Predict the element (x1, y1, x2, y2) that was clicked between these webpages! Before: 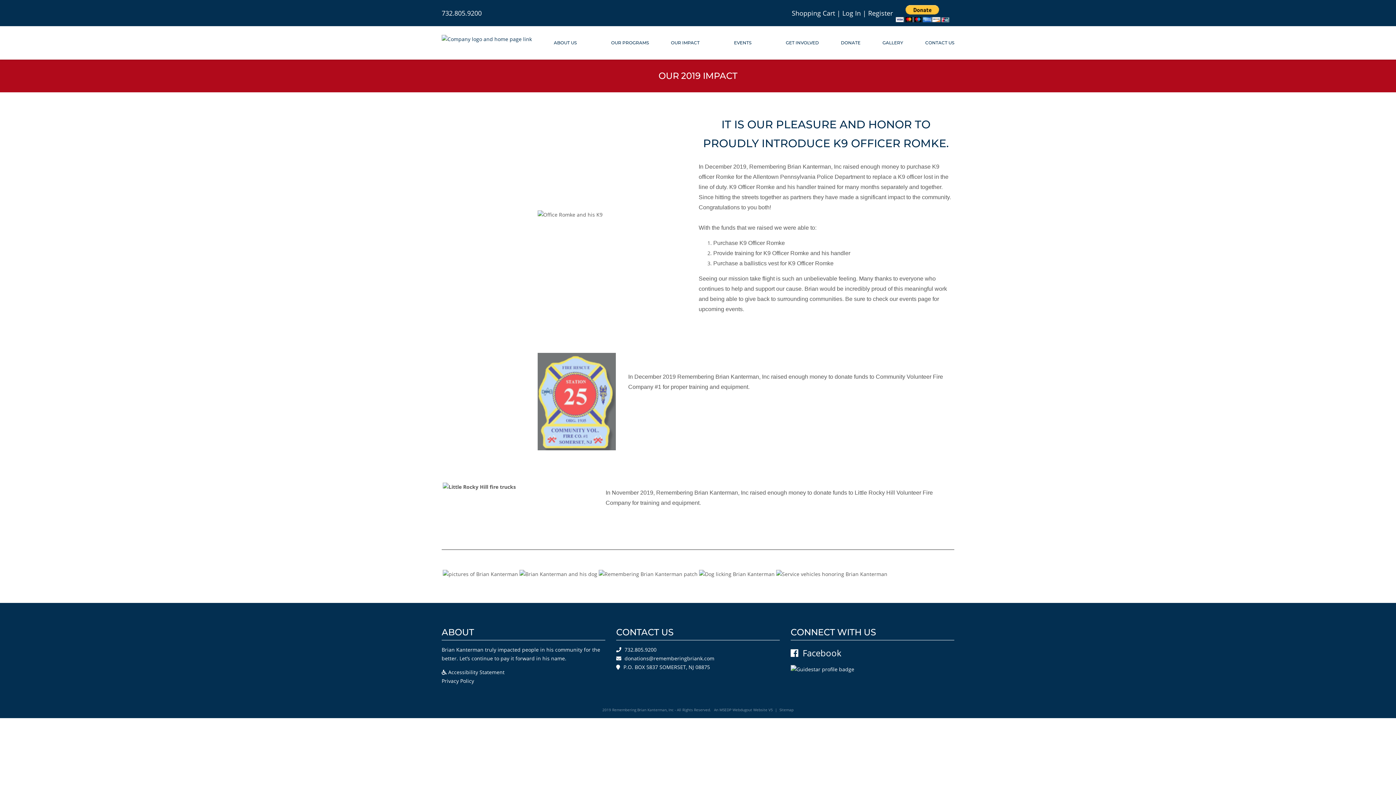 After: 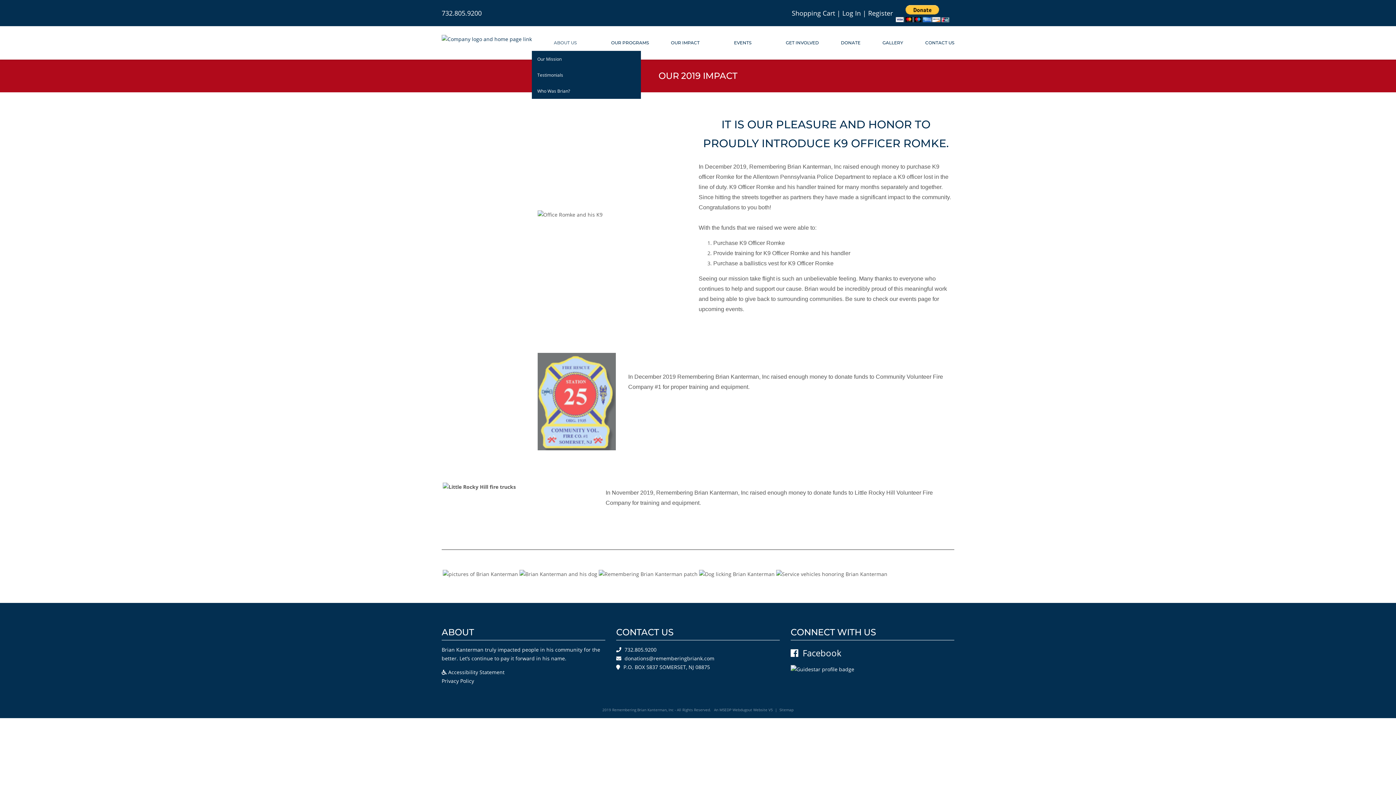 Action: label: ABOUT US bbox: (532, 34, 589, 50)